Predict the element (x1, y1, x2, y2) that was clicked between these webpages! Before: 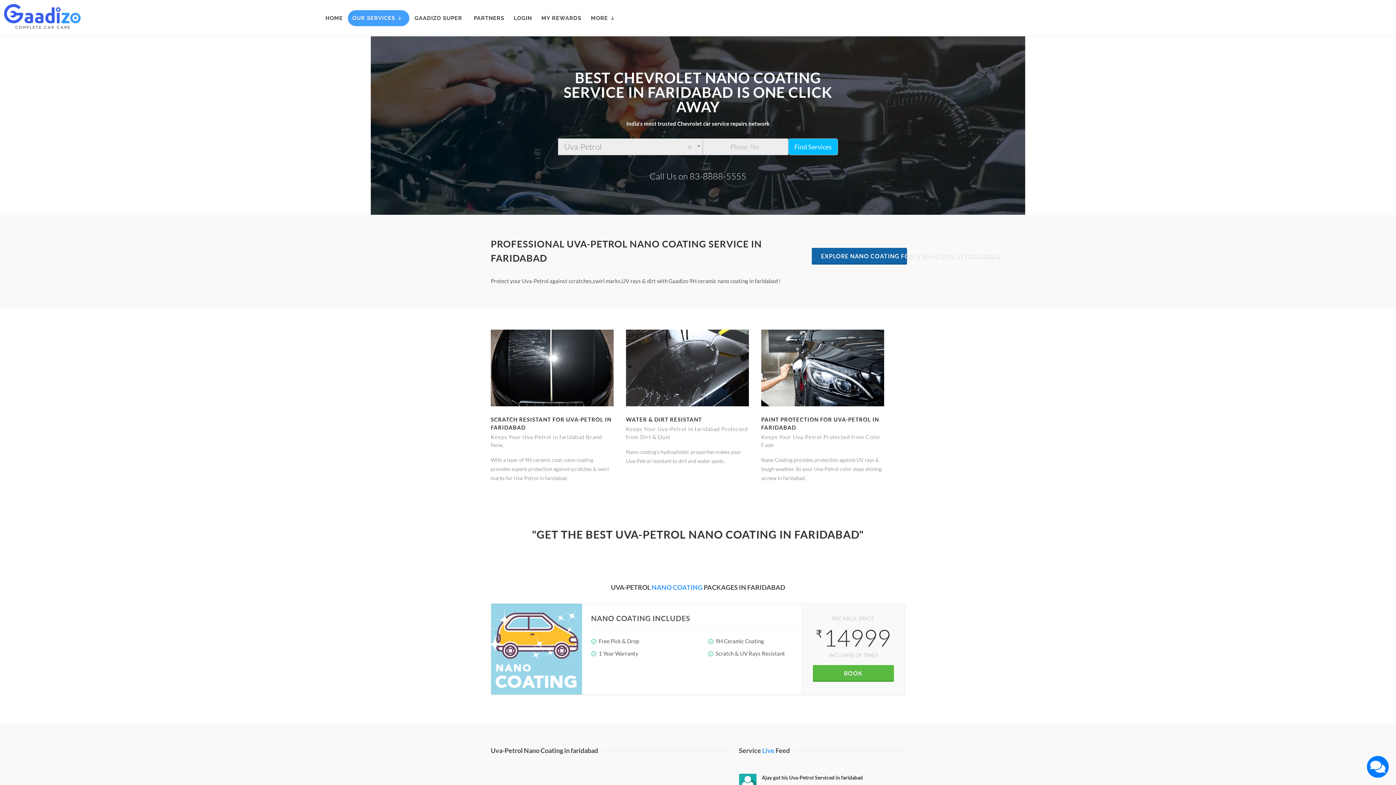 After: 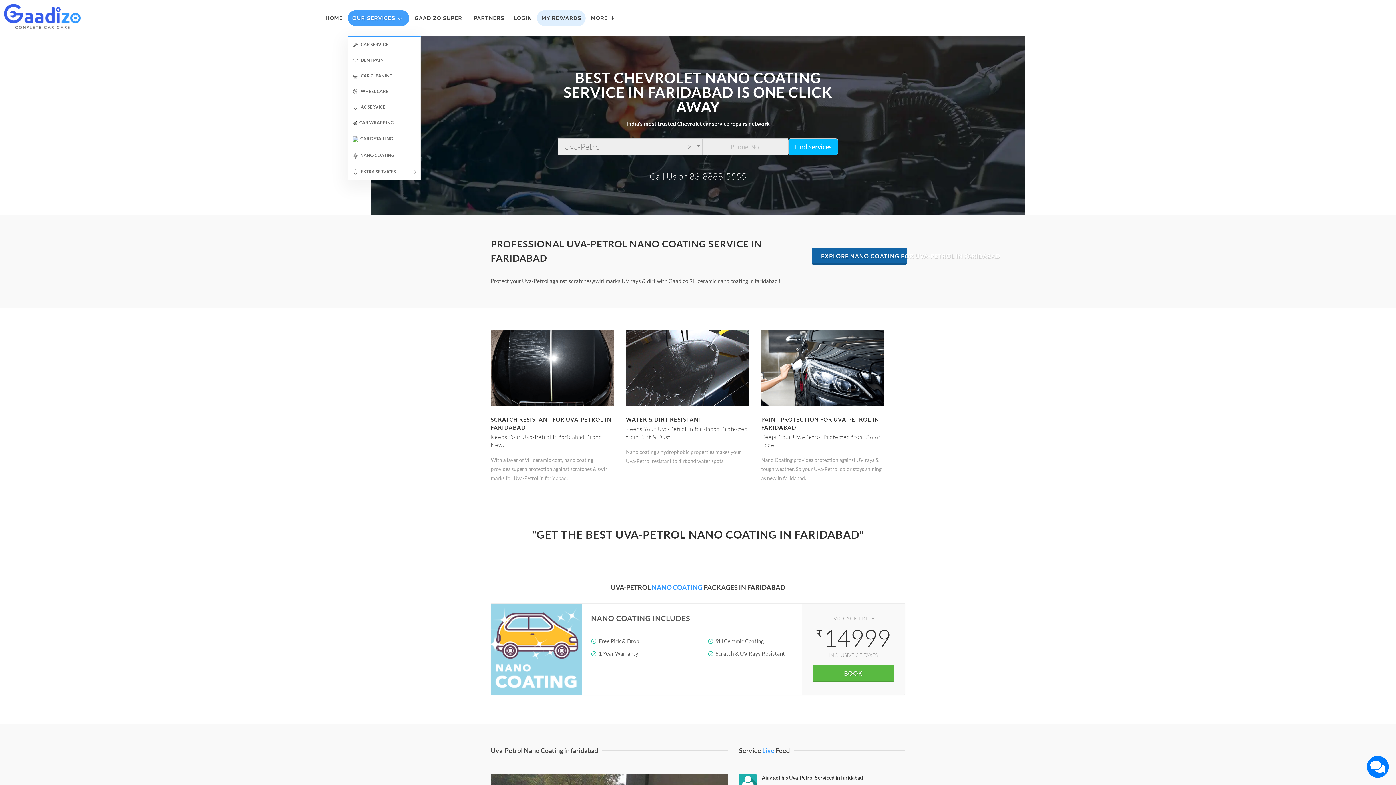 Action: label: OUR SERVICES  bbox: (348, 10, 409, 26)